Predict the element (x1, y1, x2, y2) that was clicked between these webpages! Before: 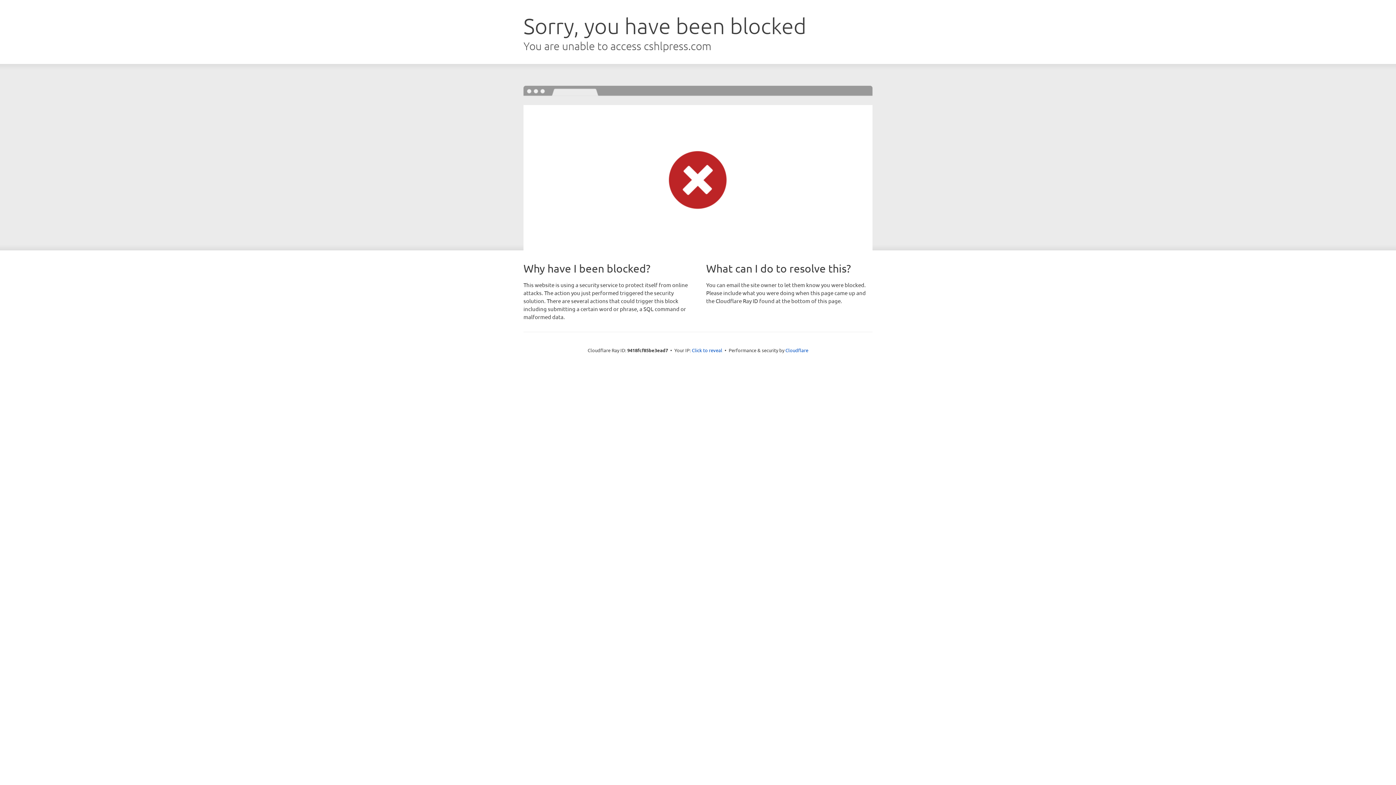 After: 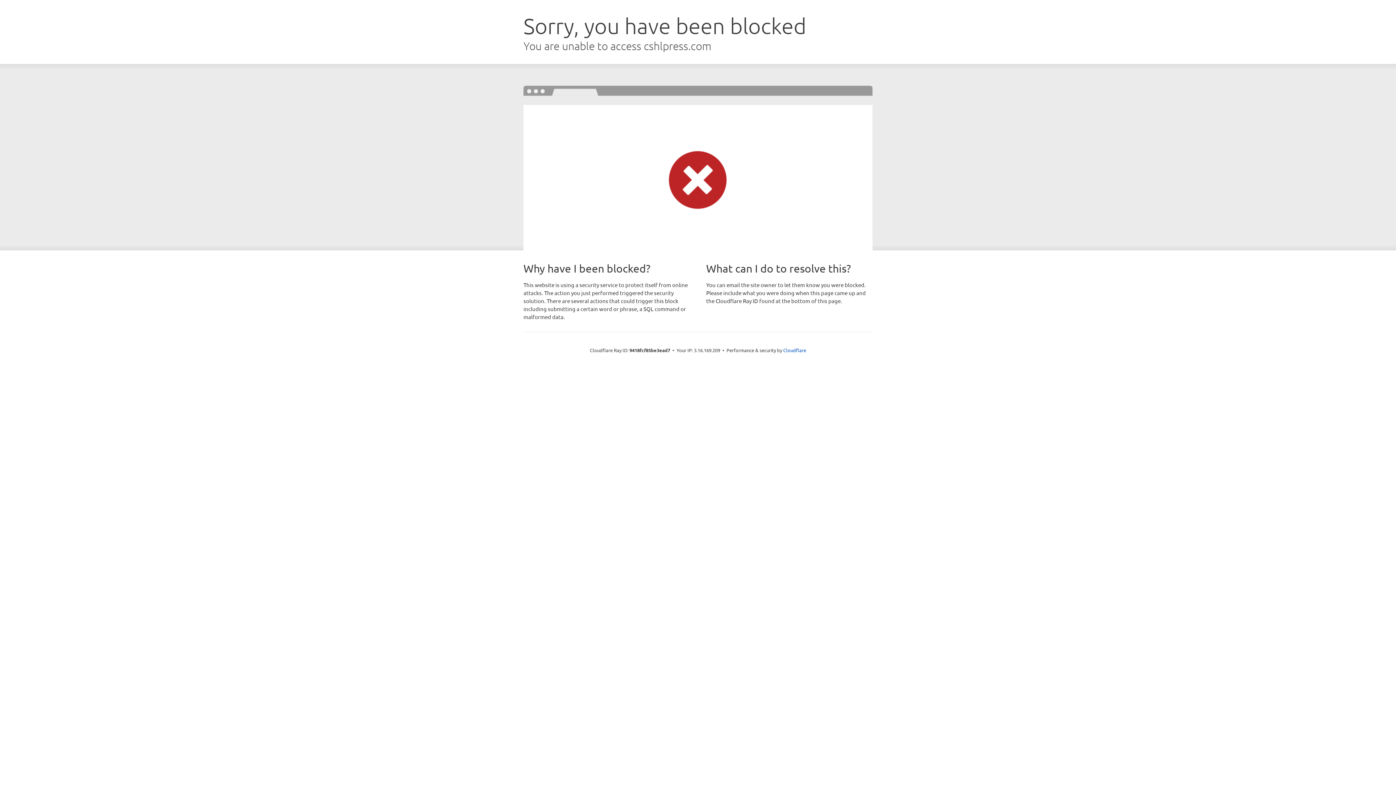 Action: bbox: (692, 346, 722, 353) label: Click to reveal